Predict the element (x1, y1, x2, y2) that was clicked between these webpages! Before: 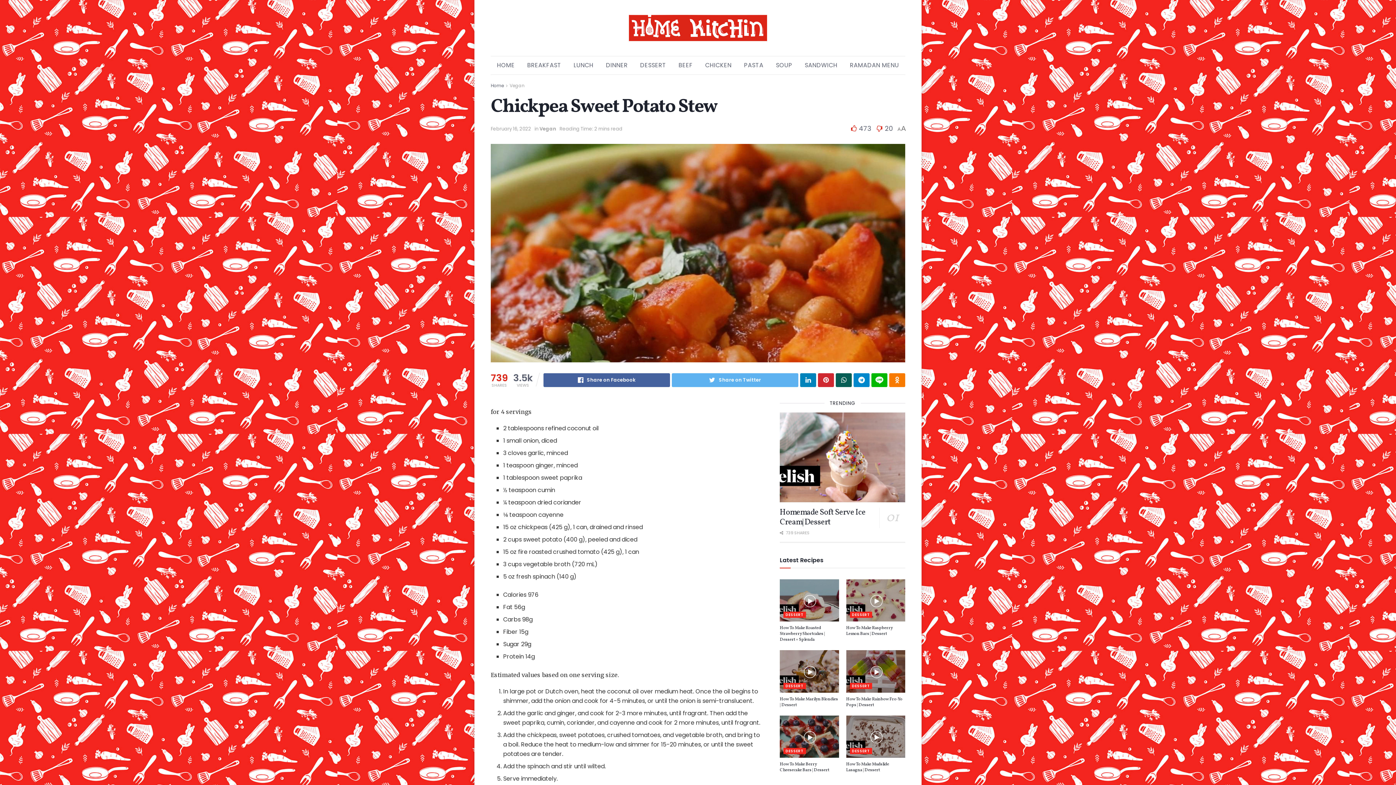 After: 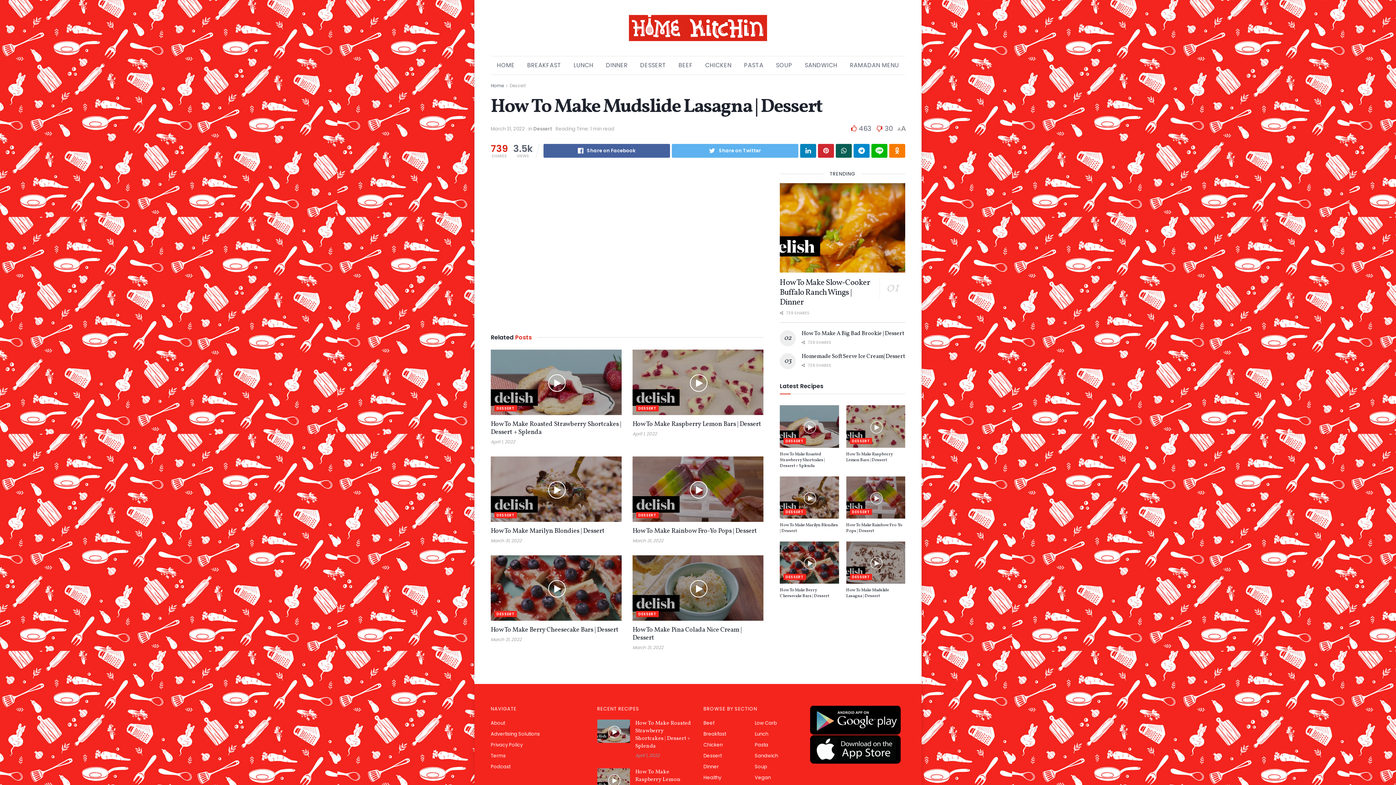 Action: label: How To Make Mudslide Lasagna | Dessert bbox: (846, 761, 889, 773)